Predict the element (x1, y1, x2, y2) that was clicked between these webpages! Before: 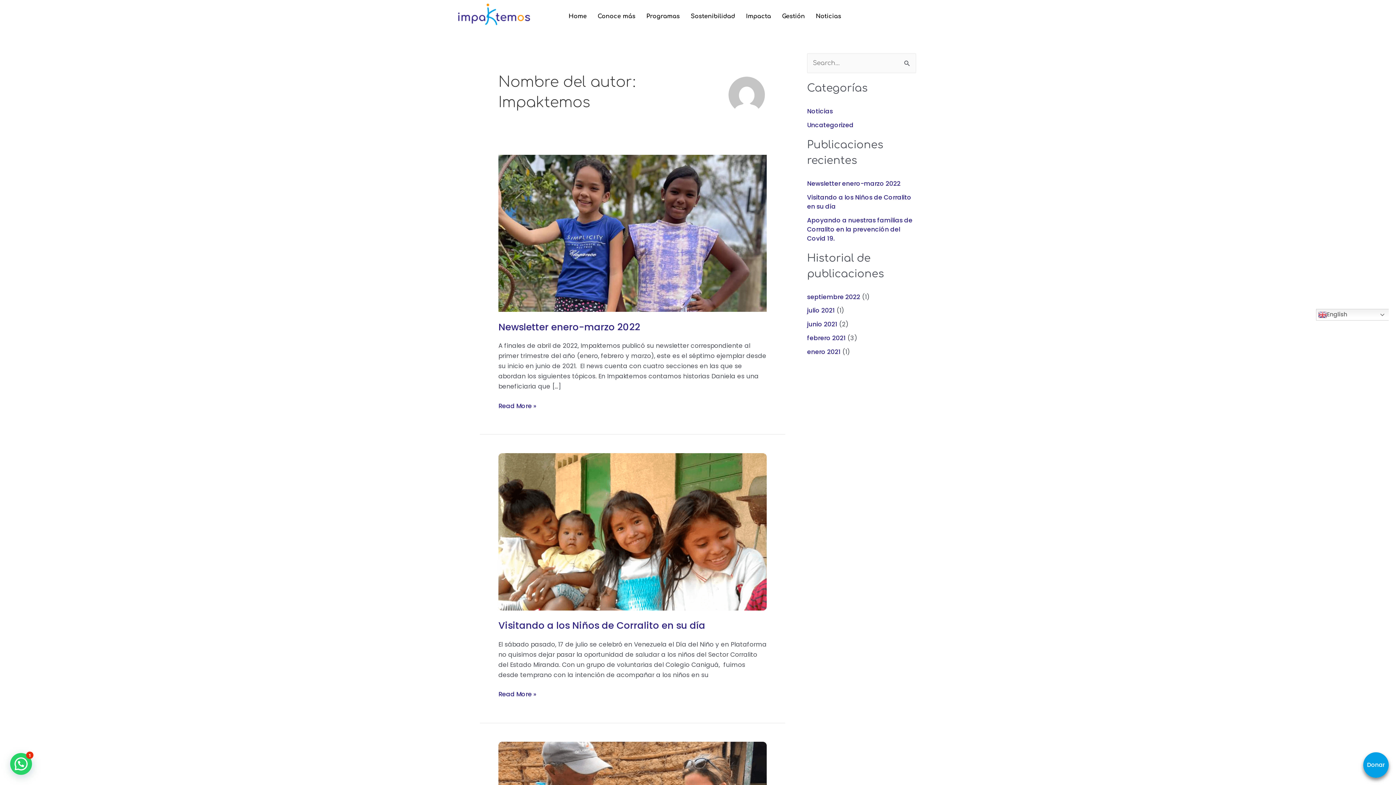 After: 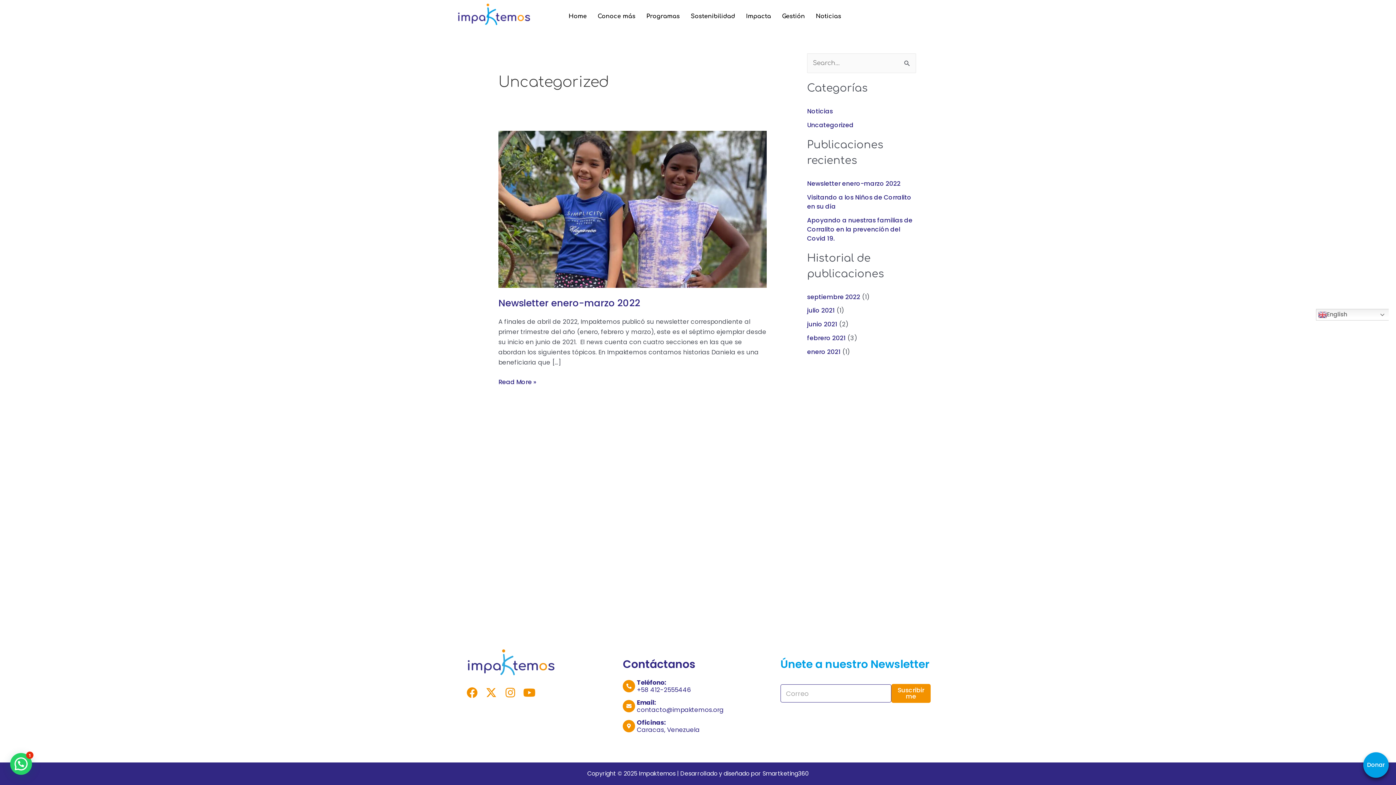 Action: label: Uncategorized bbox: (807, 120, 853, 129)